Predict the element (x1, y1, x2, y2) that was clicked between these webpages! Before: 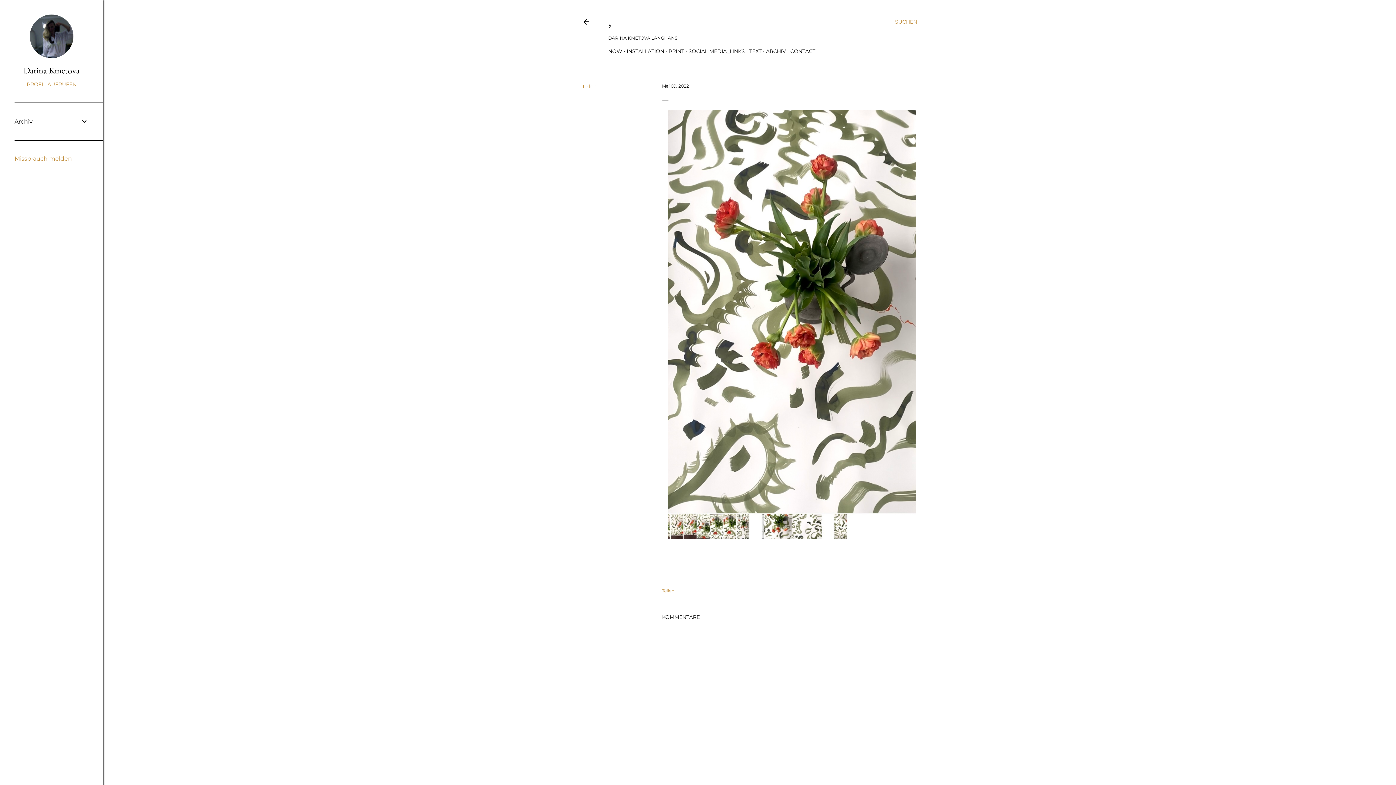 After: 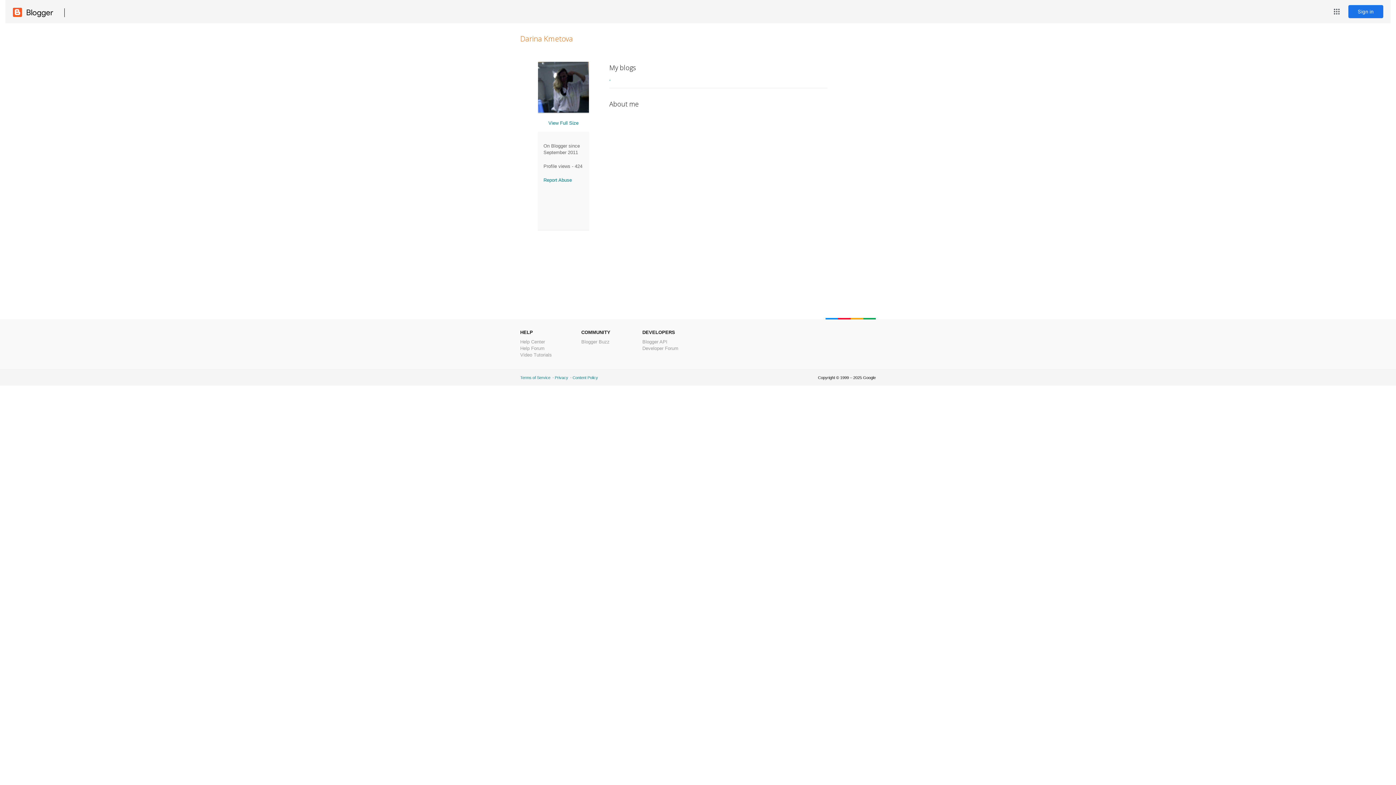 Action: label: Darina Kmetova bbox: (14, 64, 88, 76)